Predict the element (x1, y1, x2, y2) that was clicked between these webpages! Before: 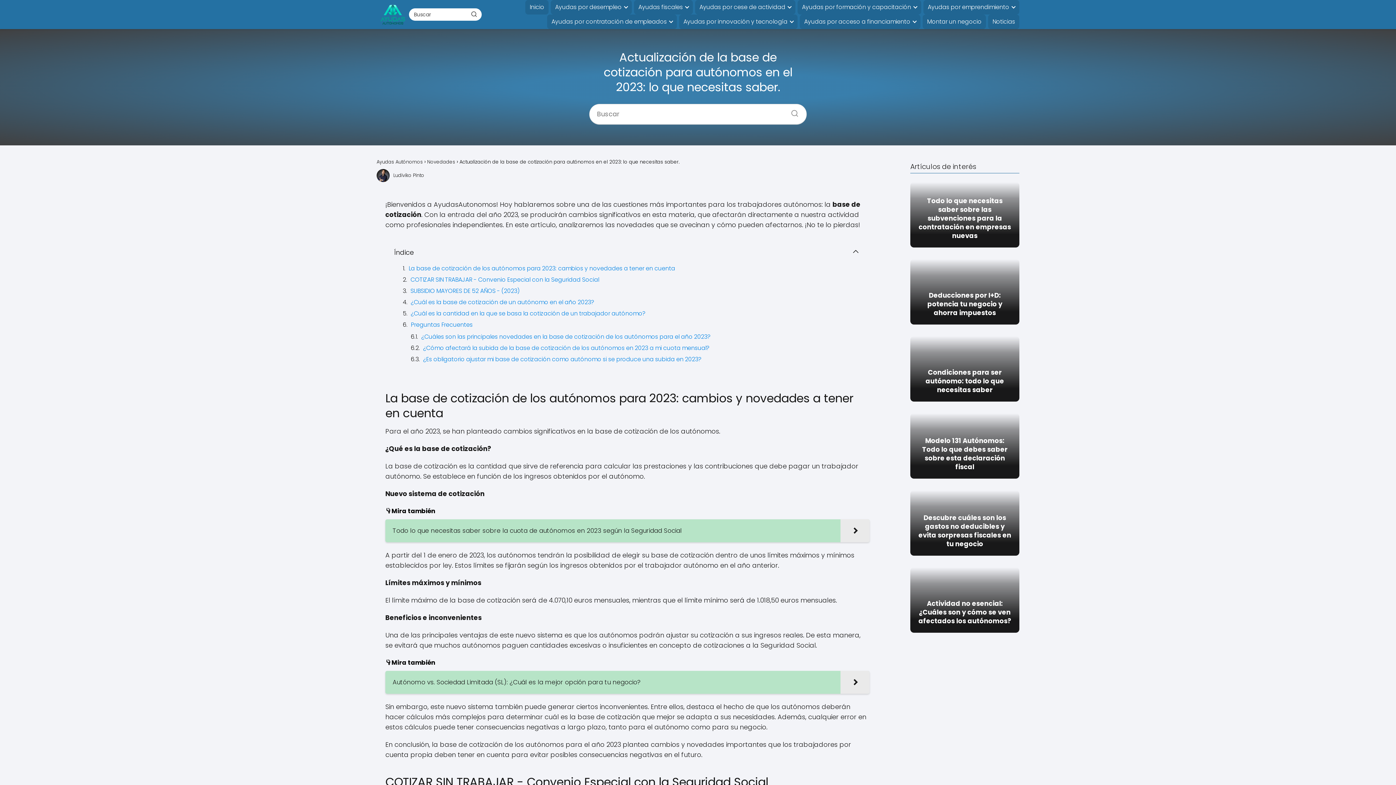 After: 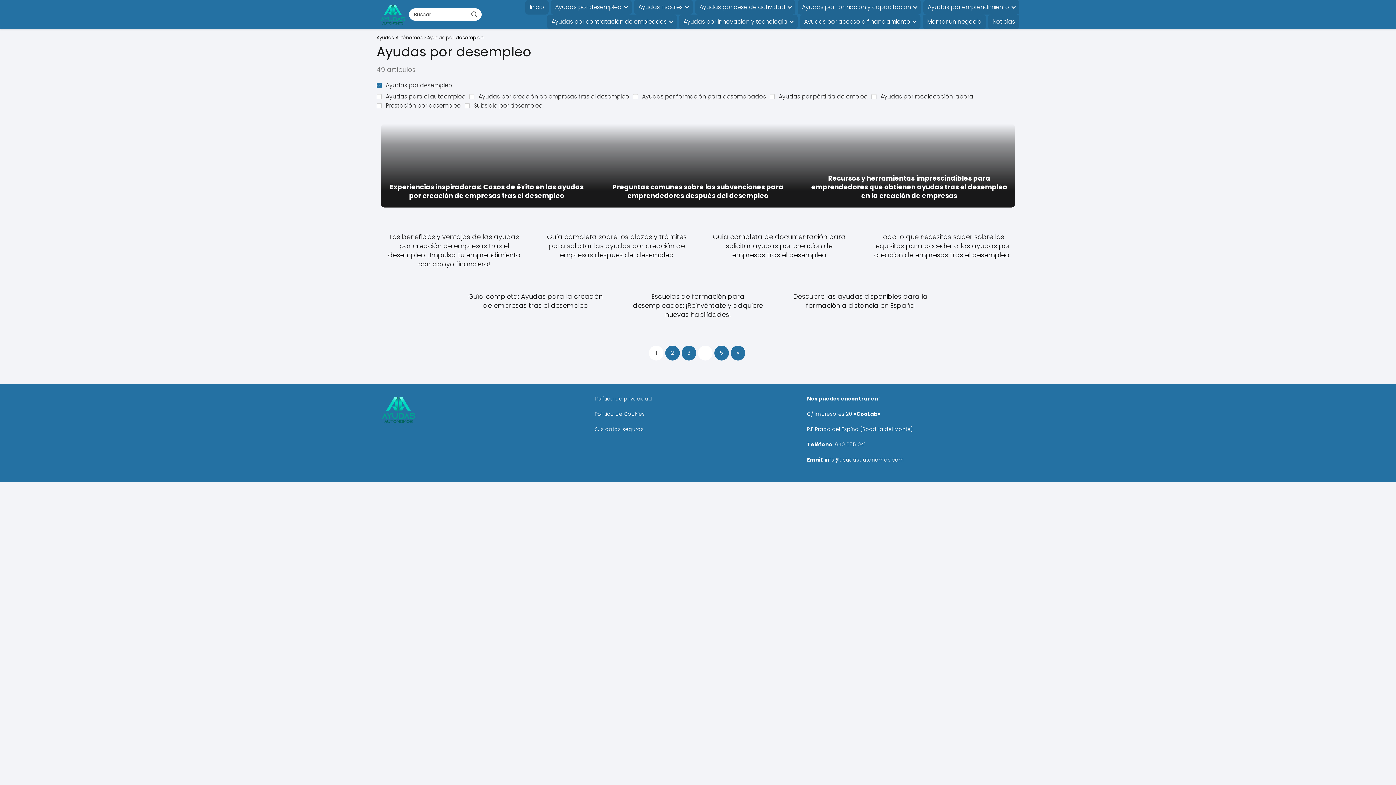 Action: bbox: (555, 0, 624, 14) label: Ayudas por desempleo